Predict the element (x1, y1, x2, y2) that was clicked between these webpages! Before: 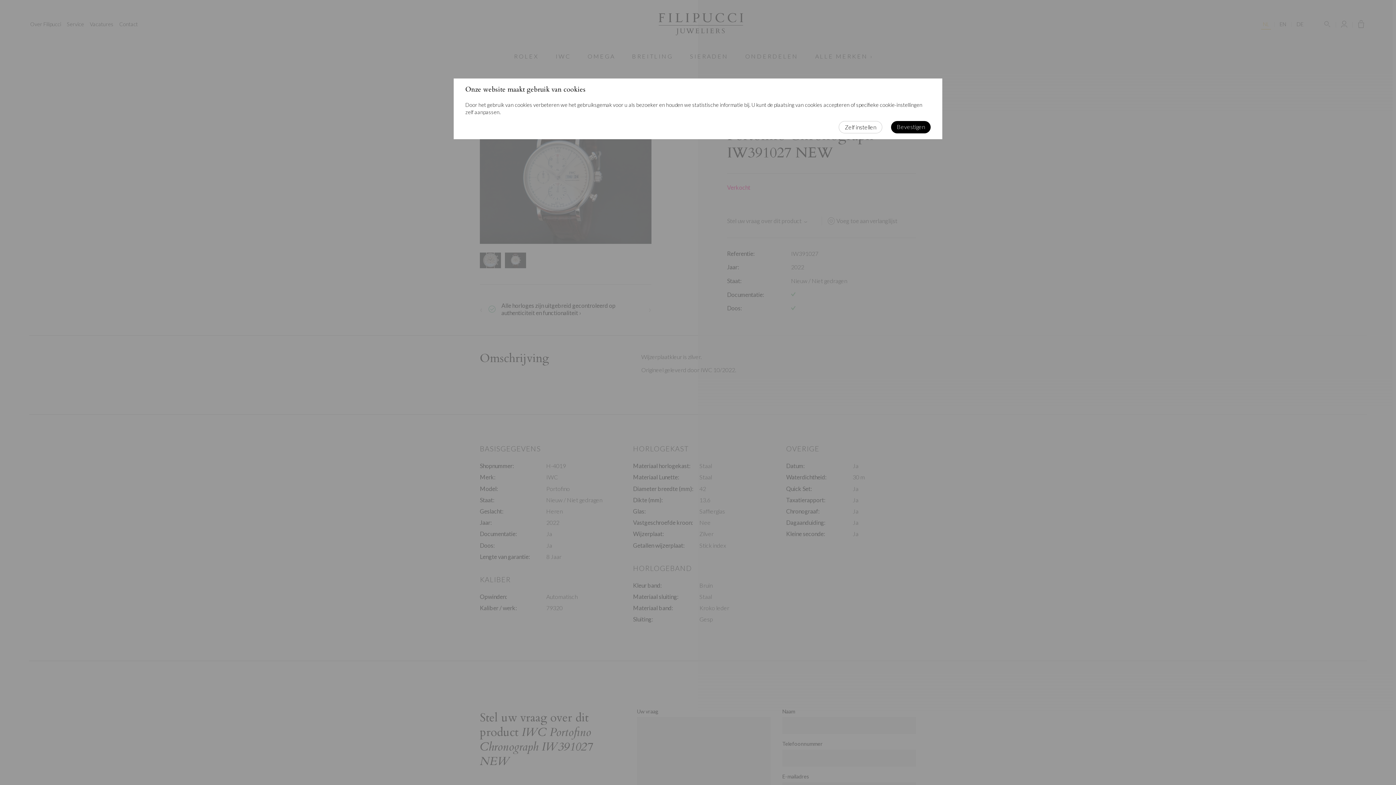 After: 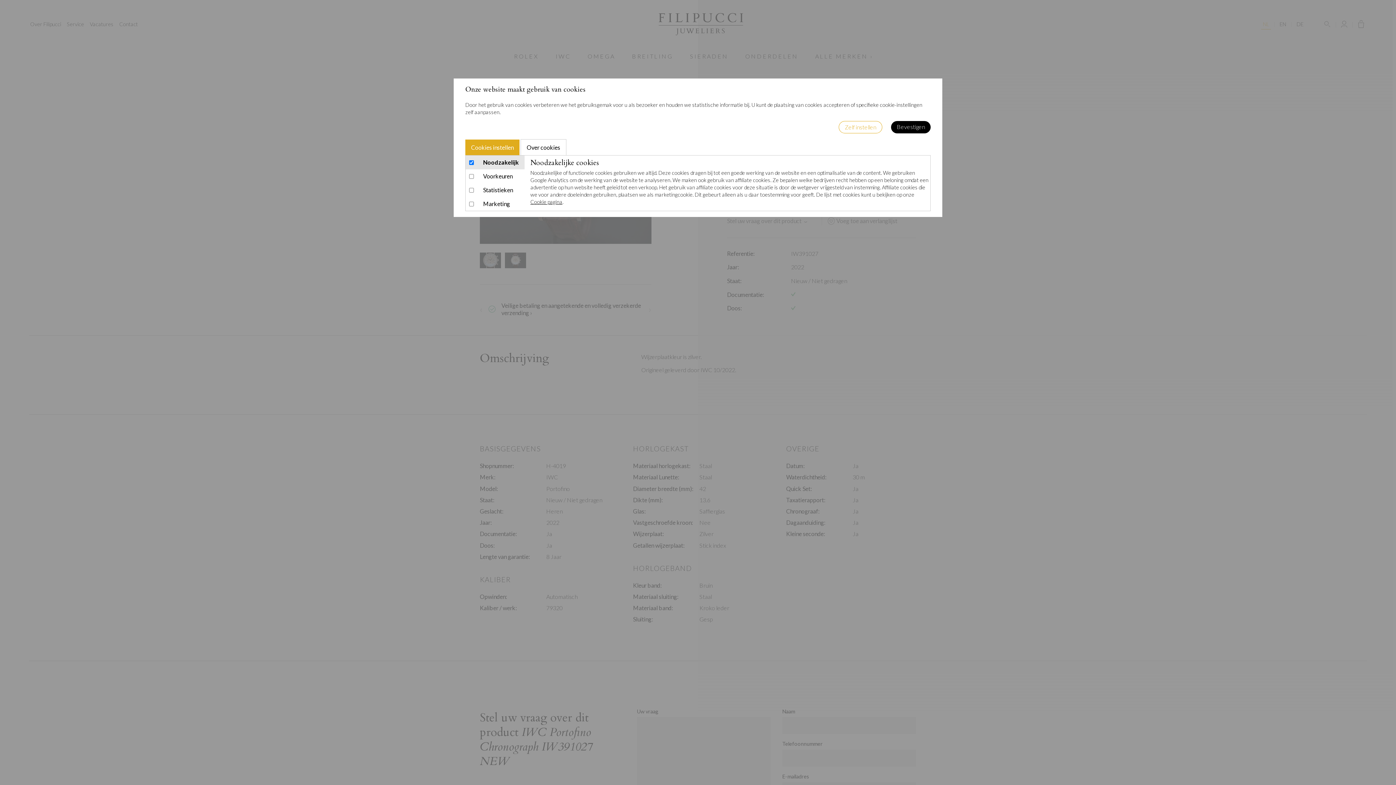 Action: bbox: (838, 121, 882, 133) label: Zelf instellen